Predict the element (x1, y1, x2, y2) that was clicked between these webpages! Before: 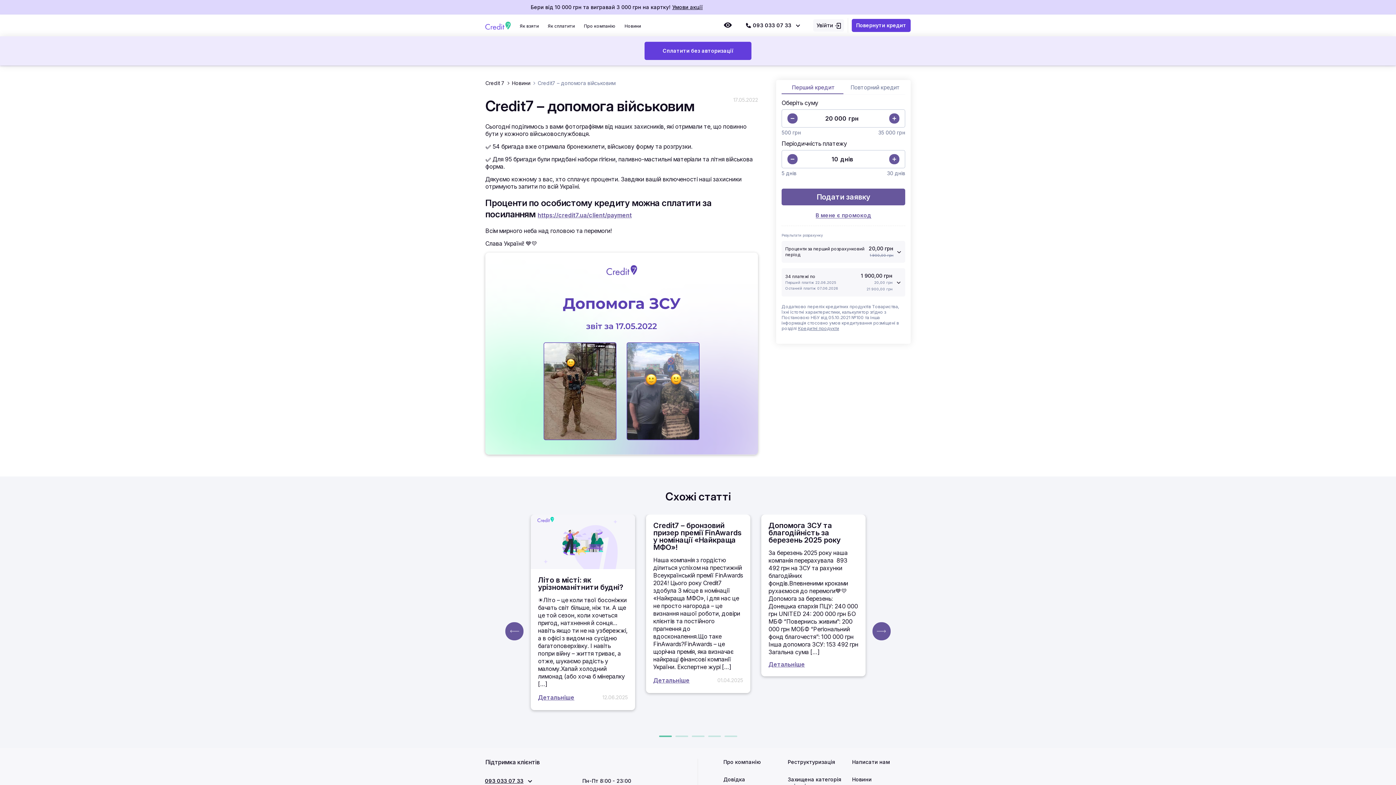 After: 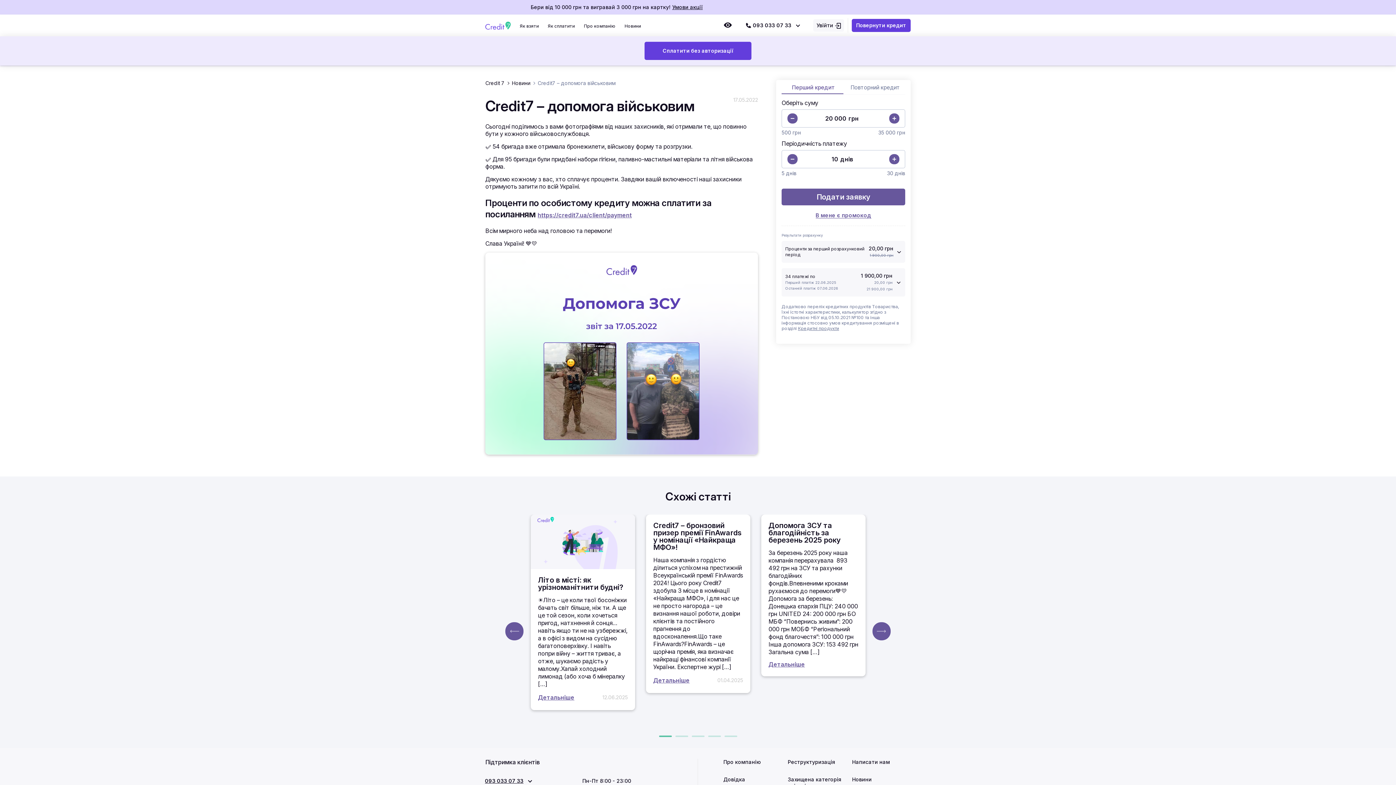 Action: label: 1 of 2 bbox: (659, 736, 671, 737)